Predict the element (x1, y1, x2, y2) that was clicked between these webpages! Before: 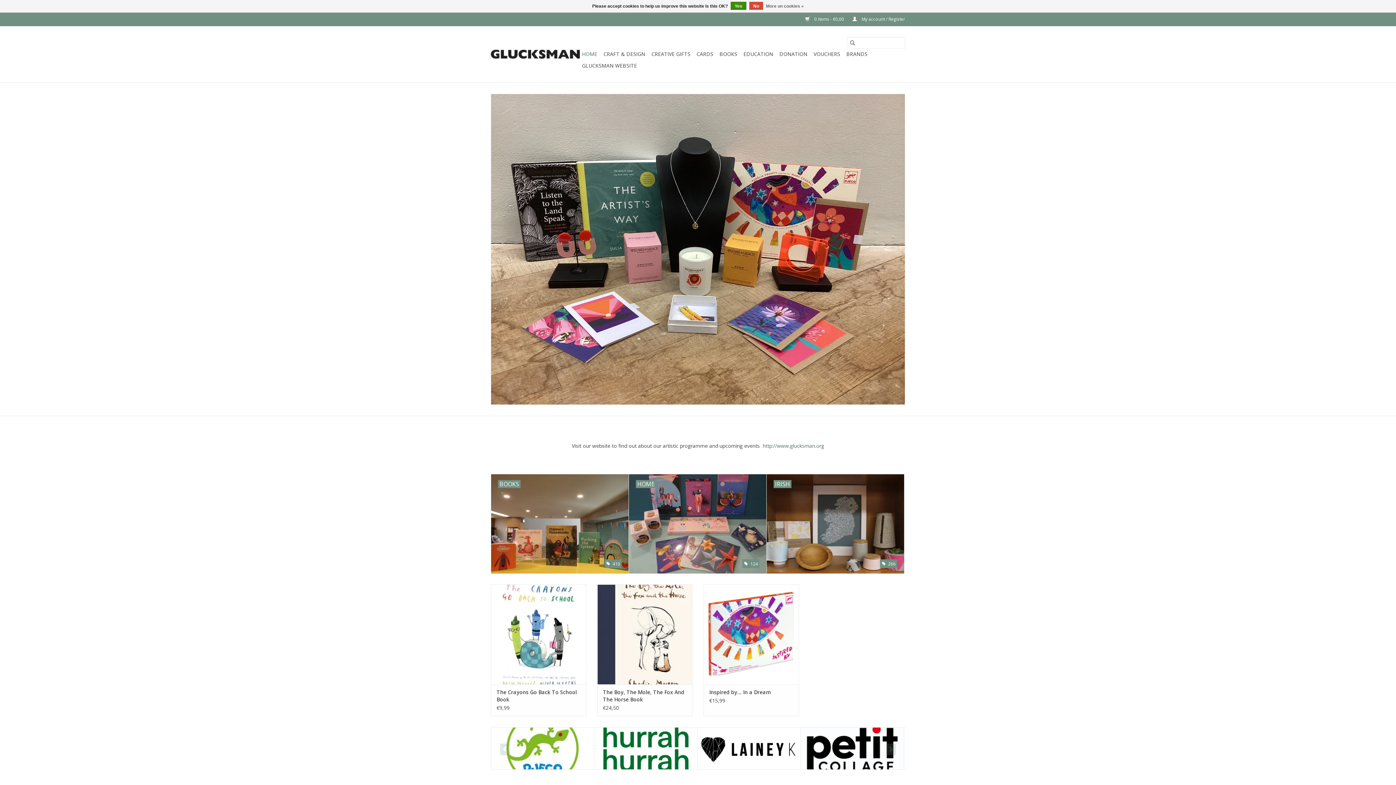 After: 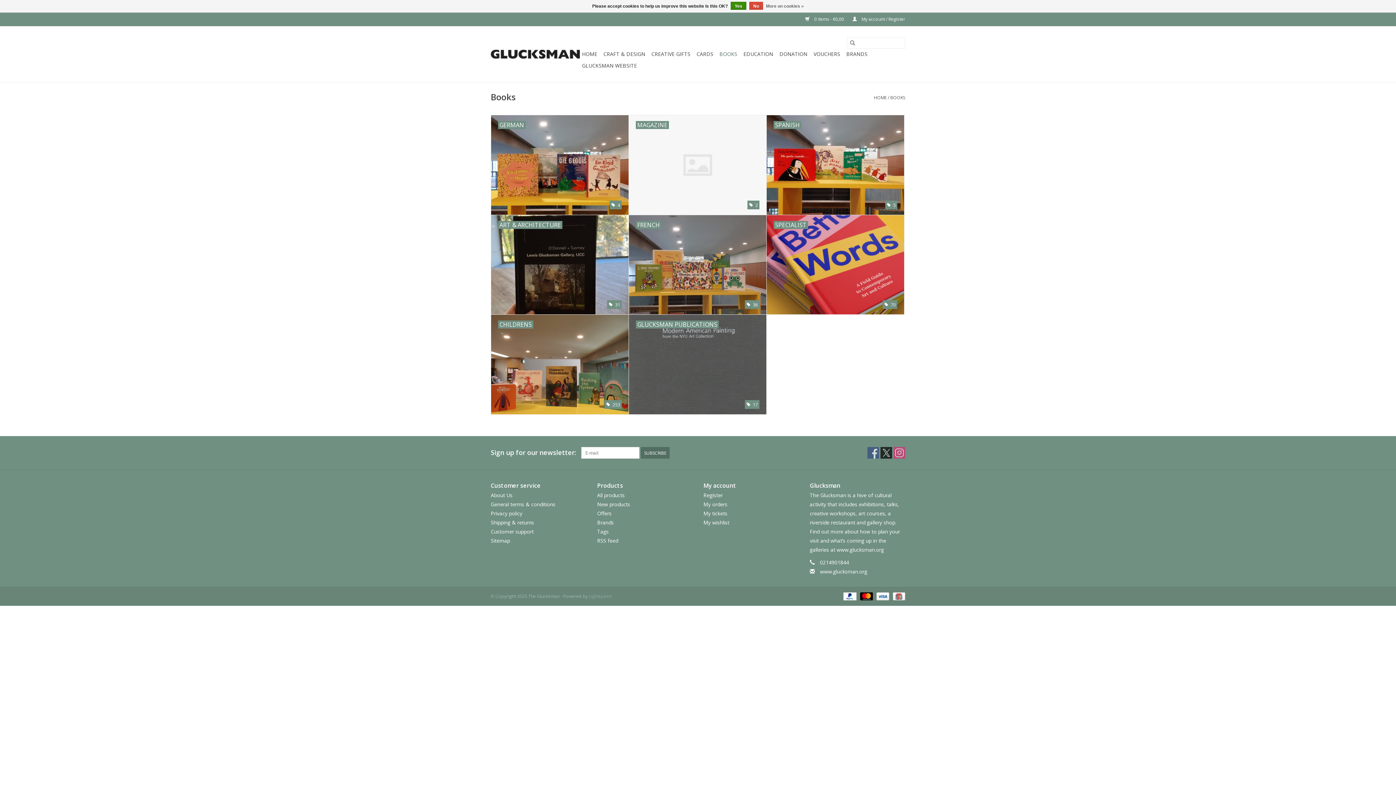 Action: bbox: (491, 474, 628, 573) label: BOOKS
 410